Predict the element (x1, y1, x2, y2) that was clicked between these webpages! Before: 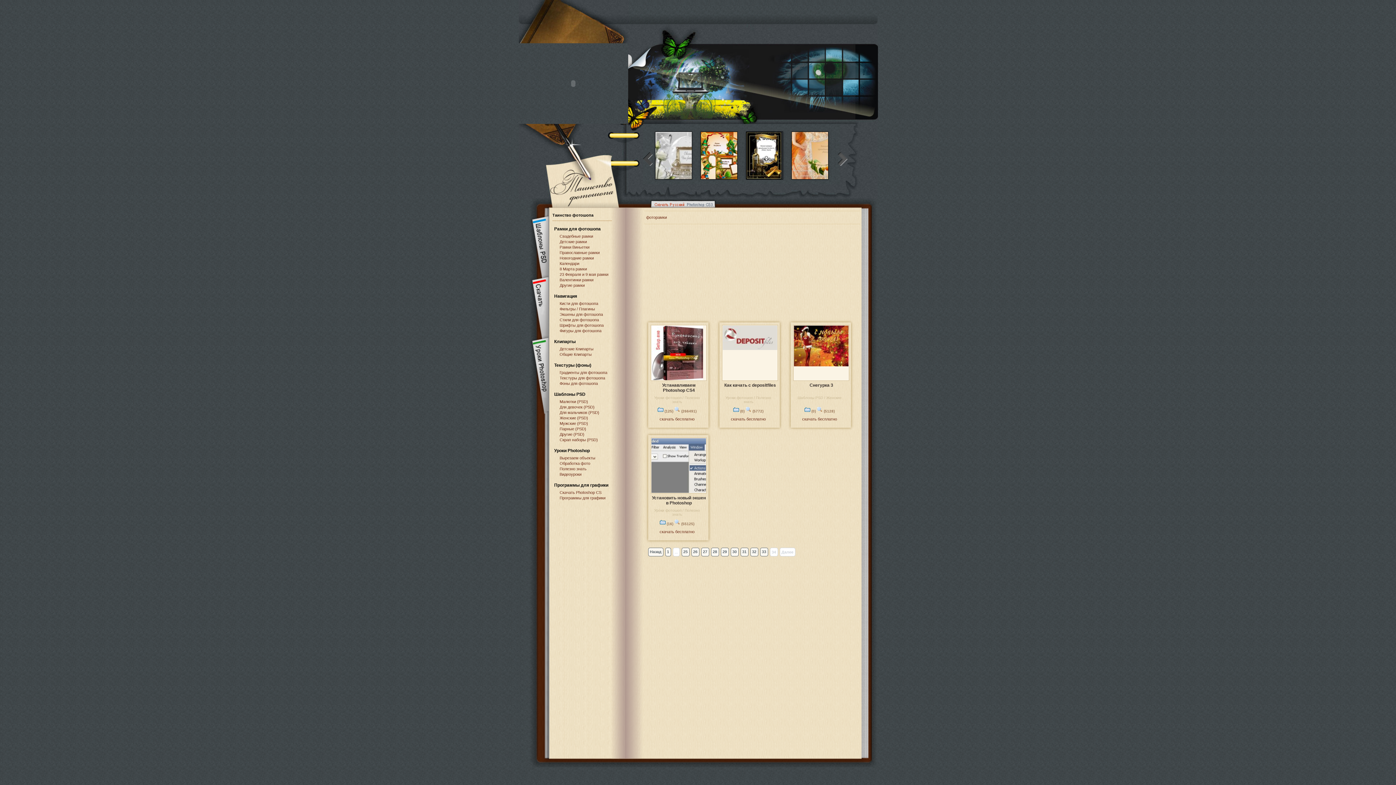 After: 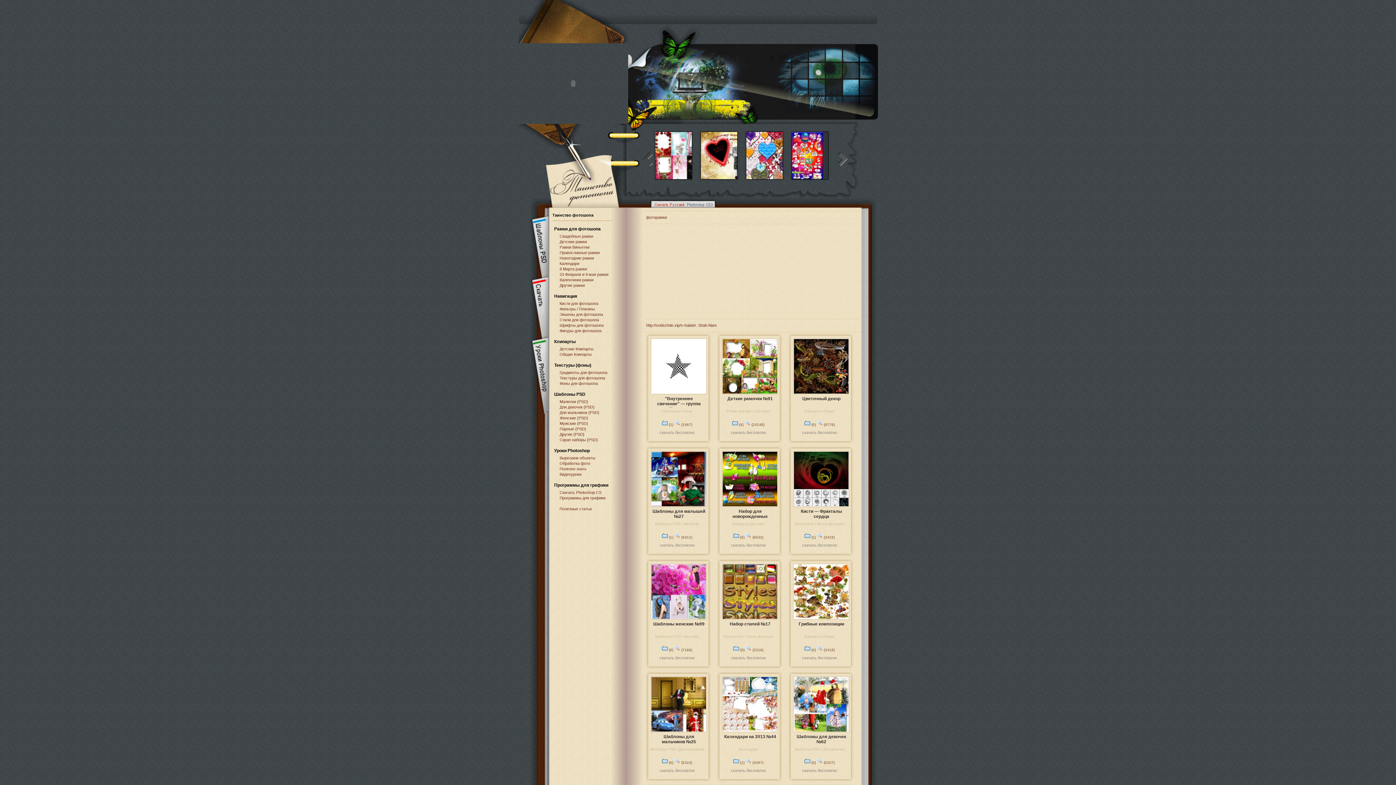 Action: bbox: (528, 410, 548, 414)